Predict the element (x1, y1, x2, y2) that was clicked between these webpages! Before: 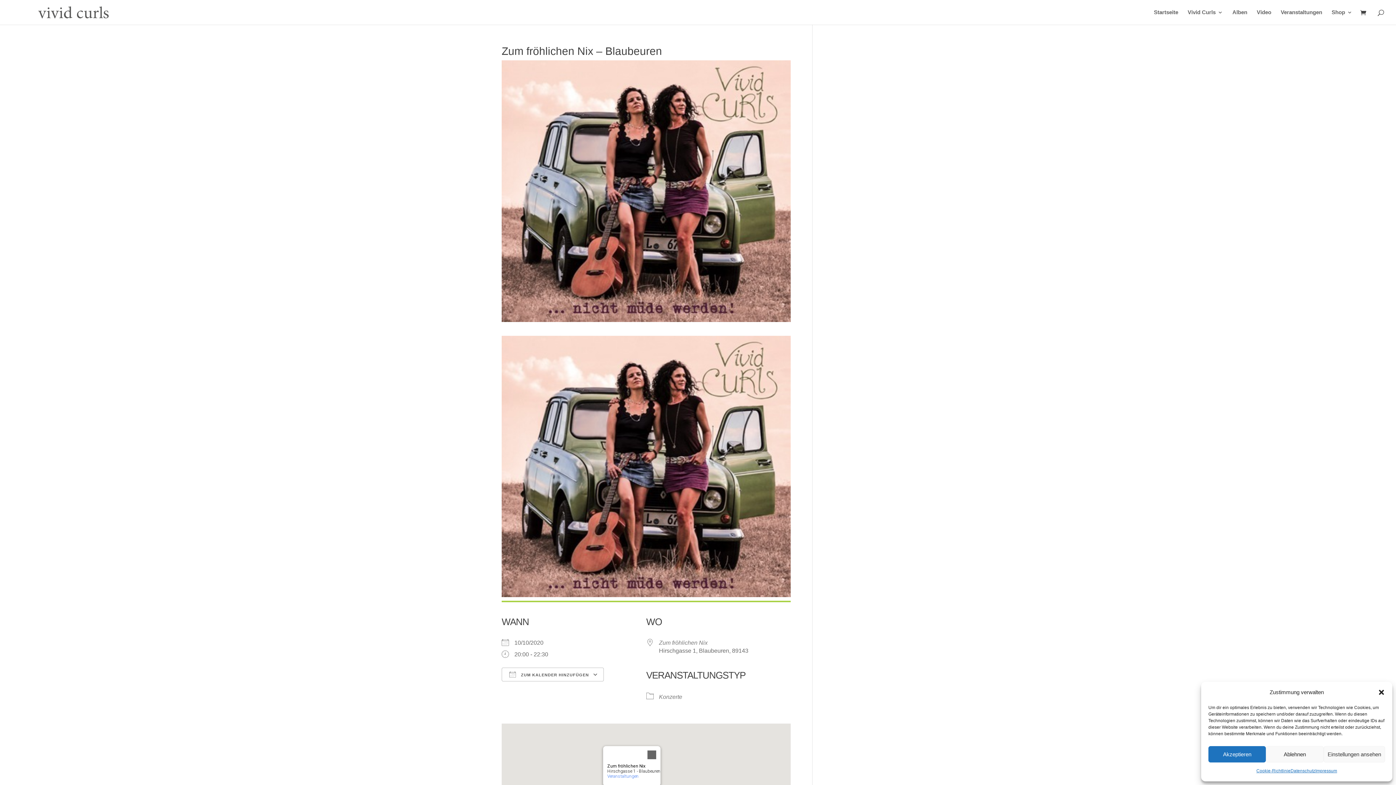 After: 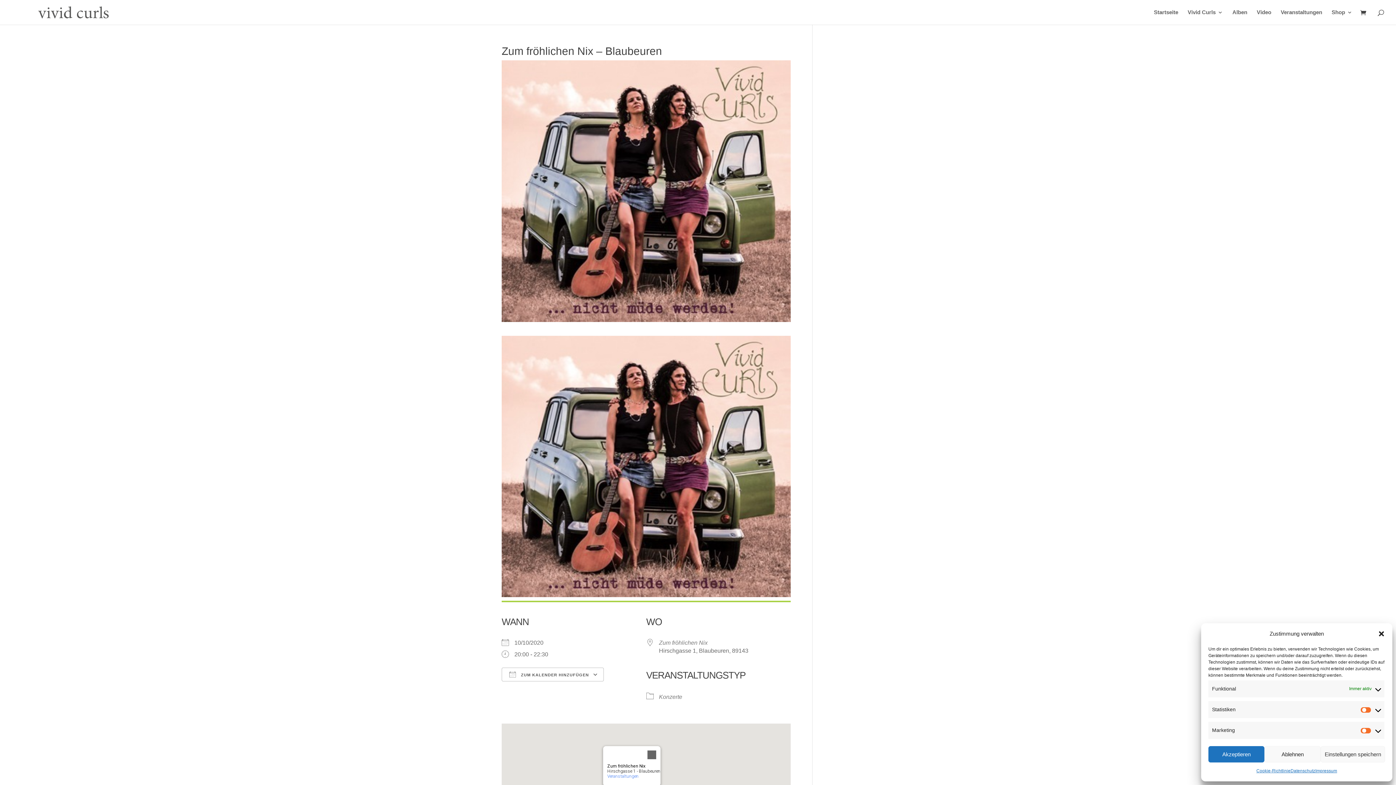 Action: label: Einstellungen ansehen bbox: (1323, 746, 1385, 762)